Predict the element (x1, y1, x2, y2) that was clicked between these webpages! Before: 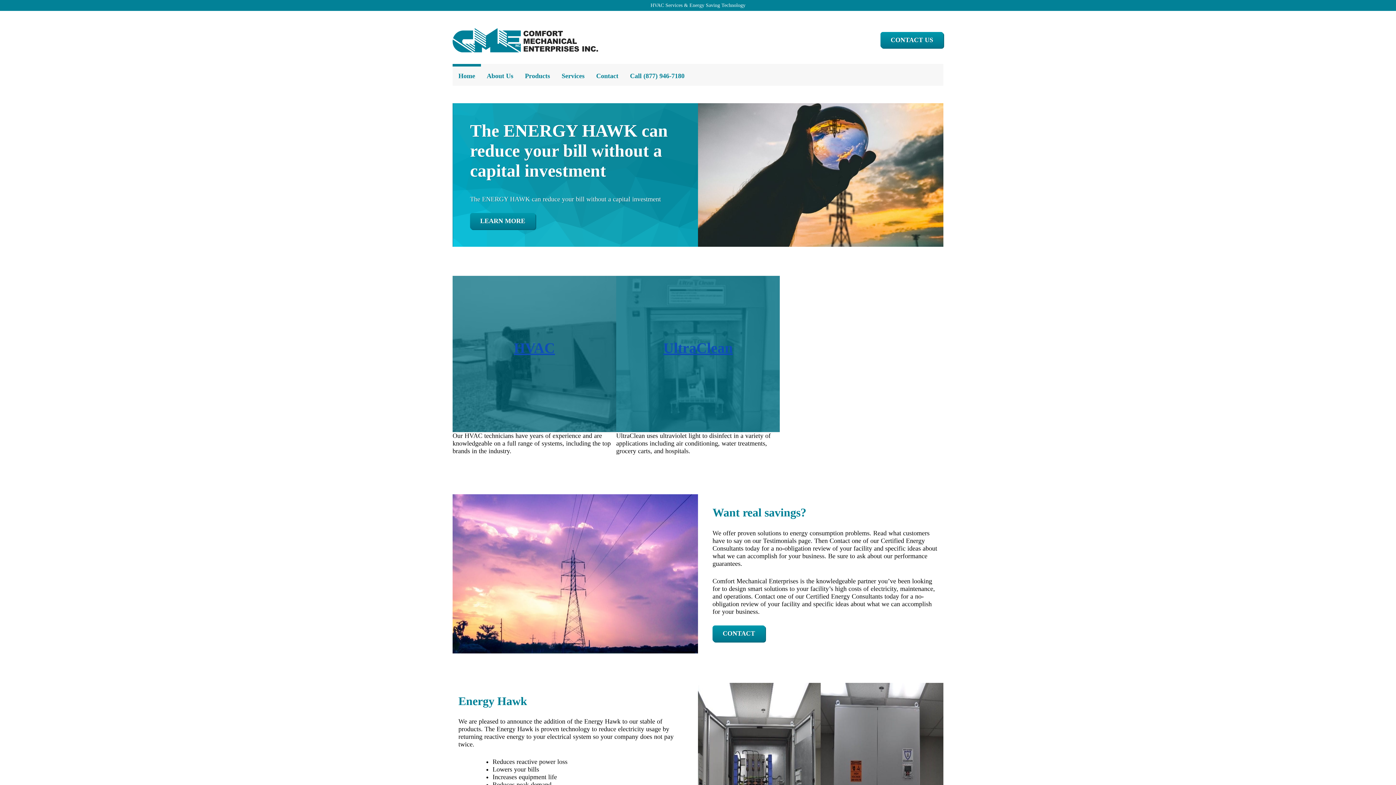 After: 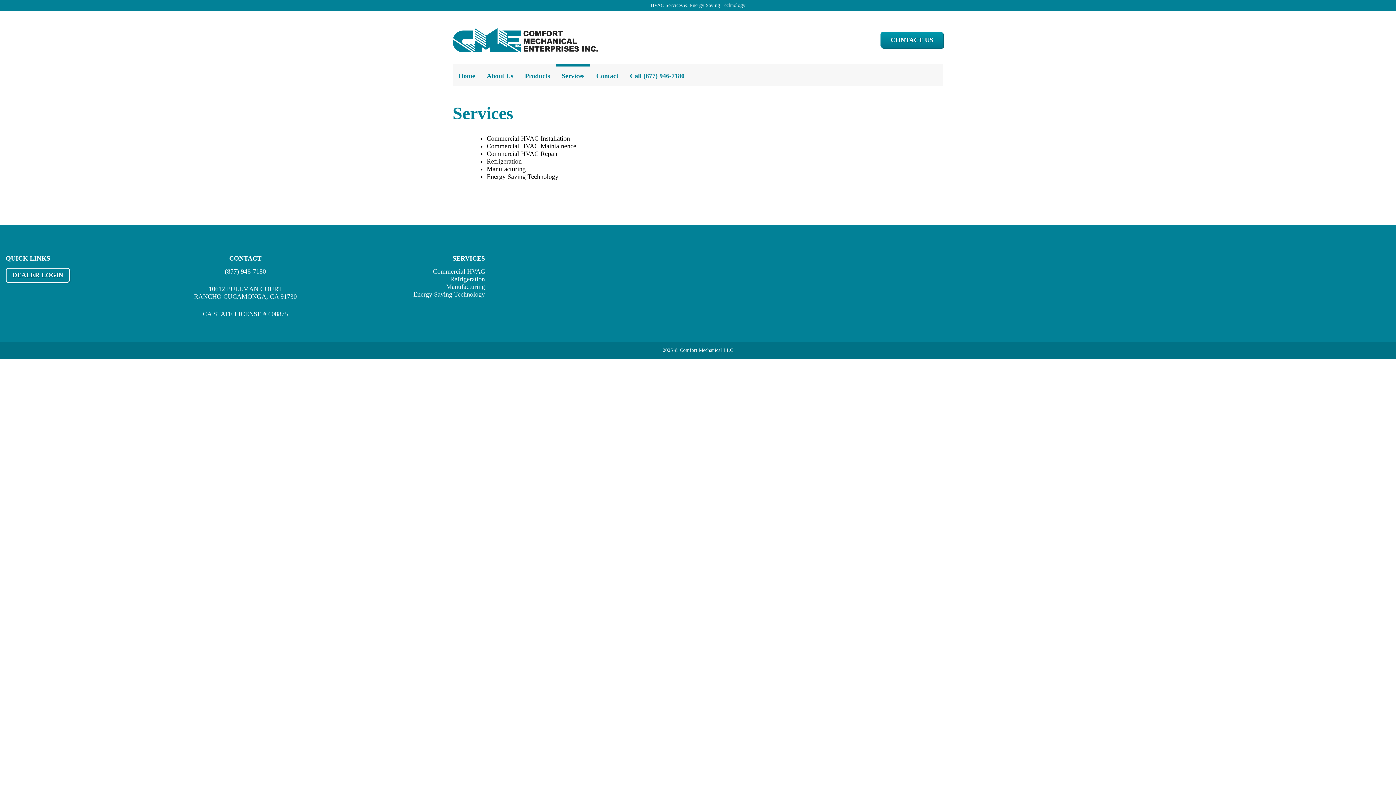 Action: bbox: (514, 339, 555, 356) label: HVAC